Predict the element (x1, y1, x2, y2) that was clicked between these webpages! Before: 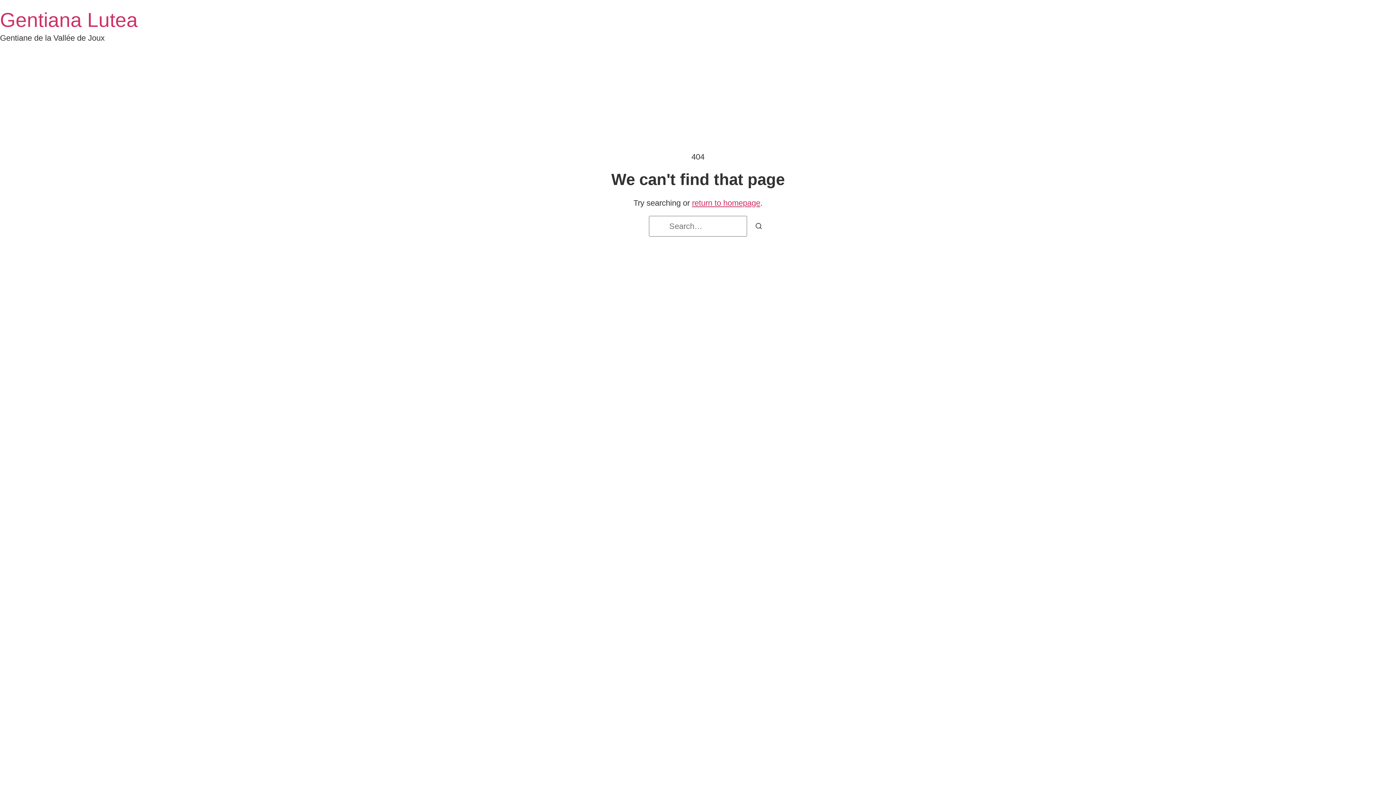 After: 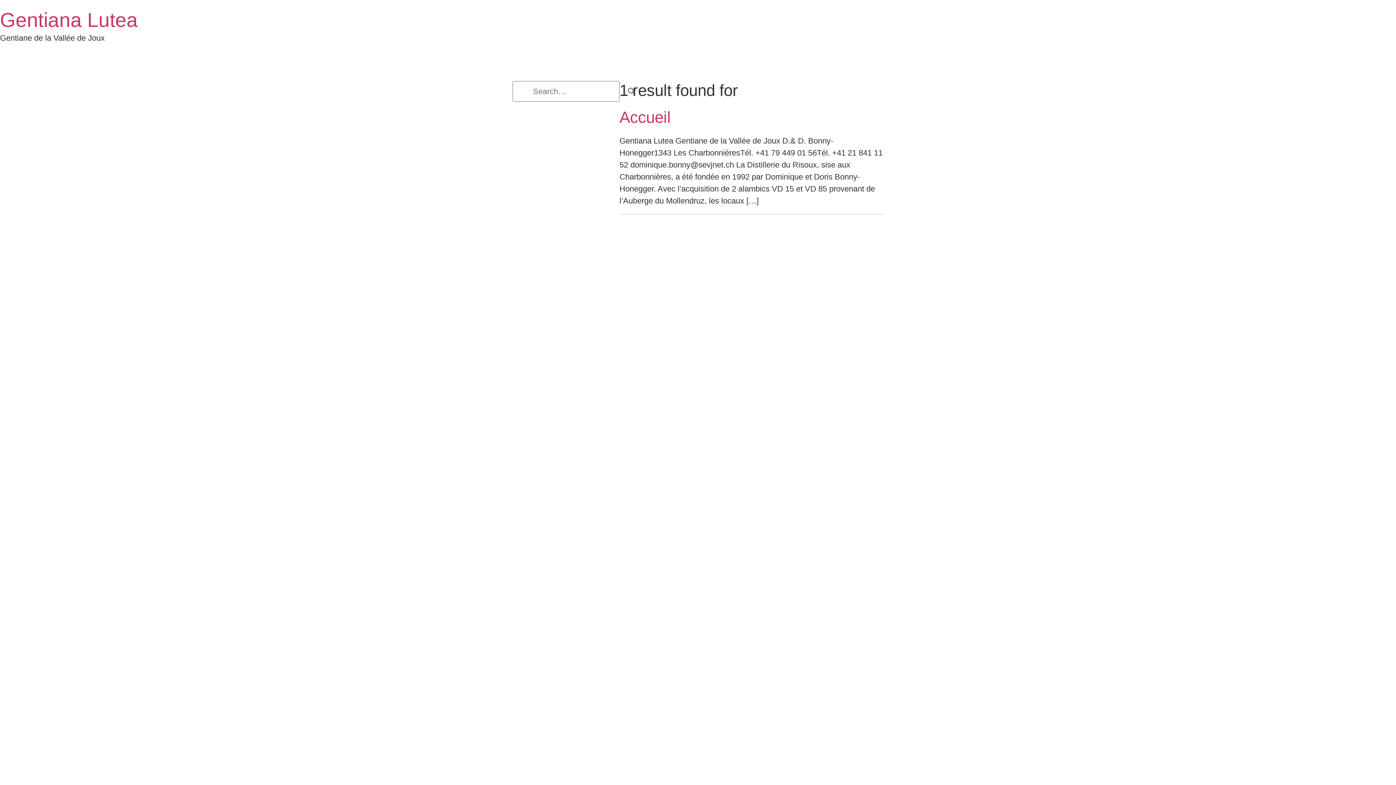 Action: bbox: (747, 216, 770, 236) label: Search